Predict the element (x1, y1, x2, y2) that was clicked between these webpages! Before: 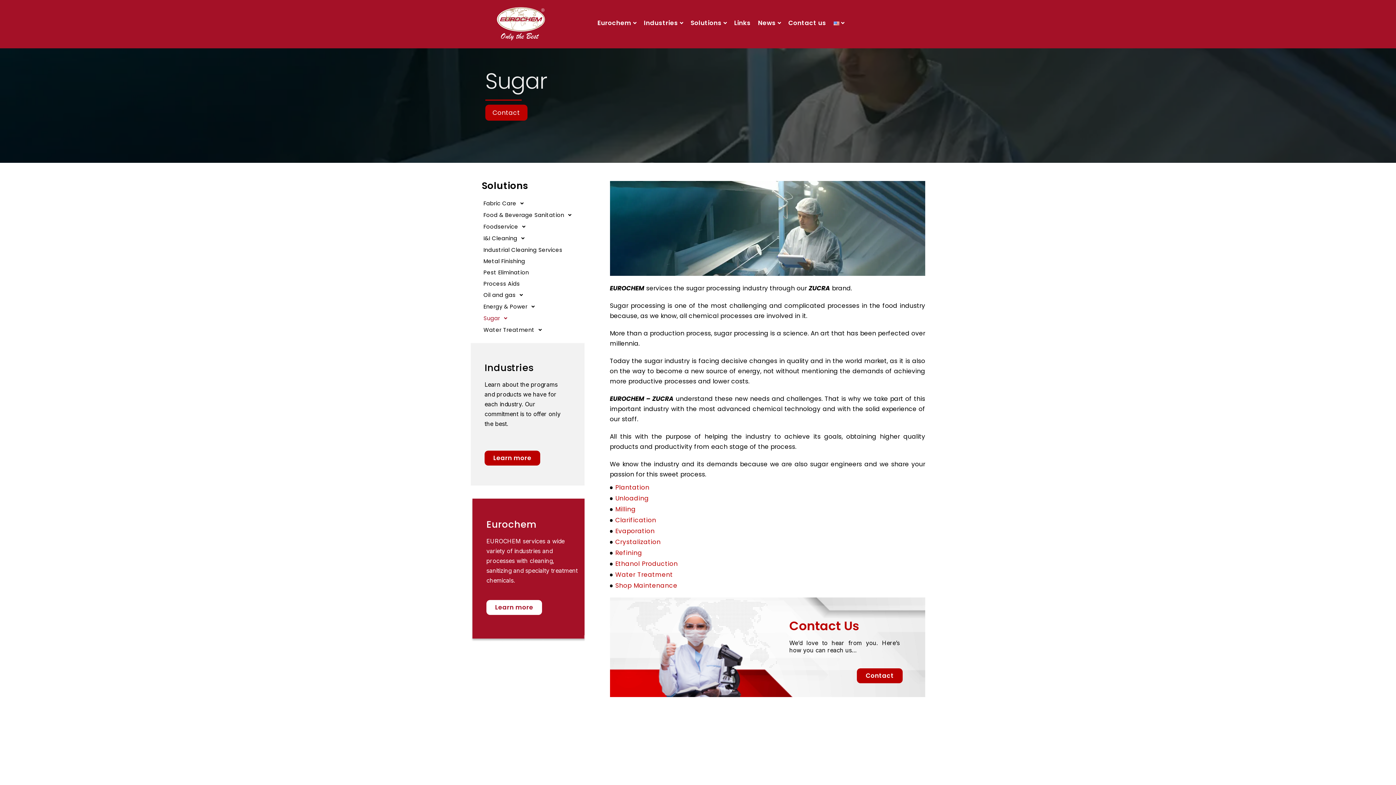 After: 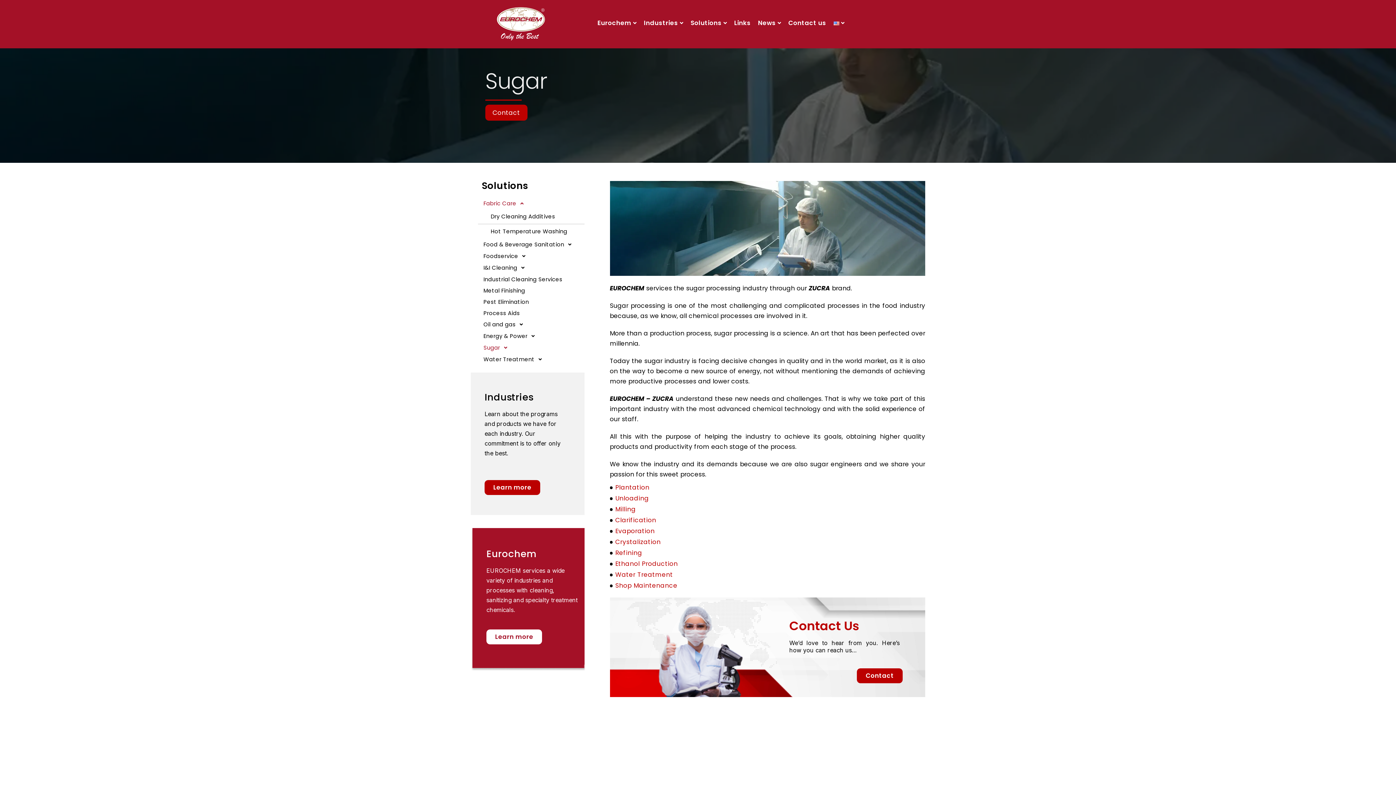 Action: bbox: (478, 197, 584, 209) label: Fabric Care